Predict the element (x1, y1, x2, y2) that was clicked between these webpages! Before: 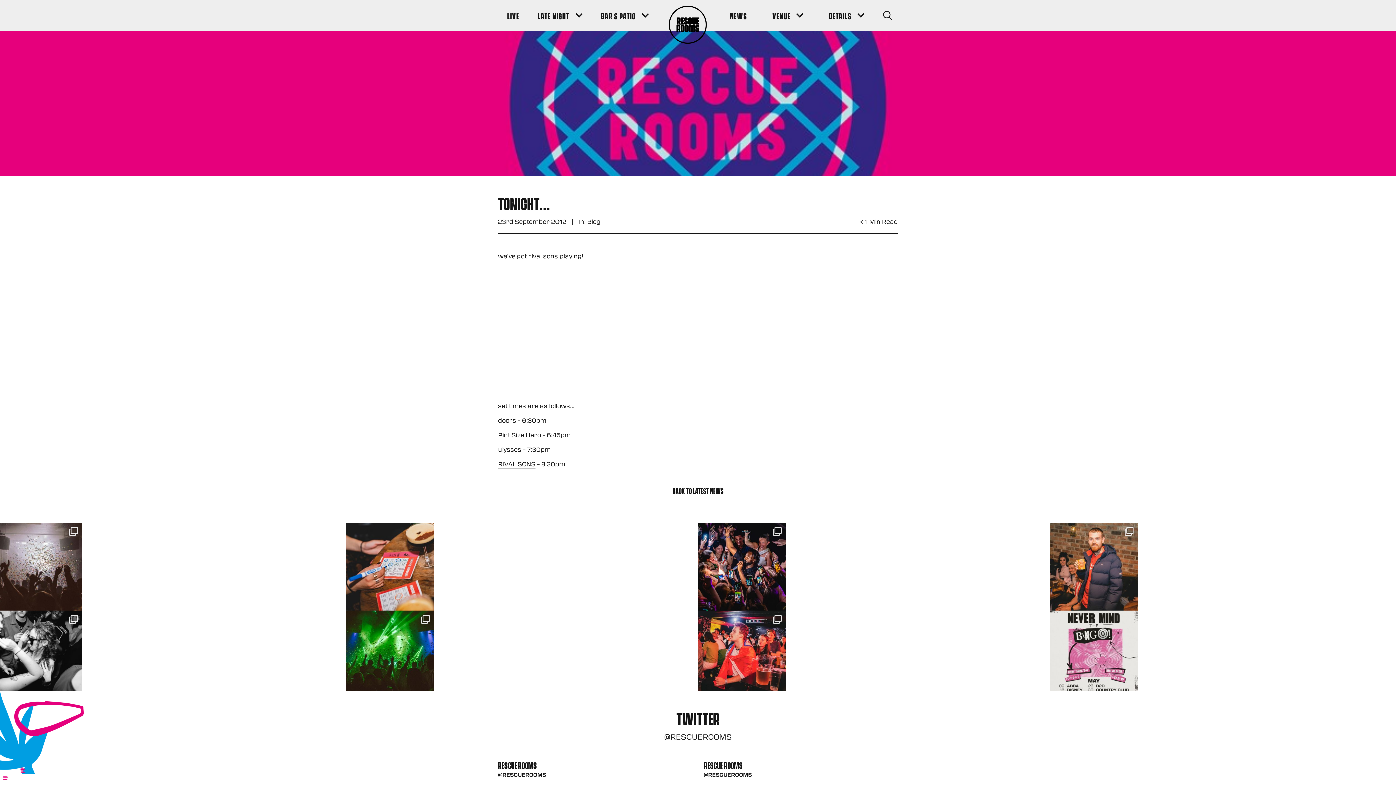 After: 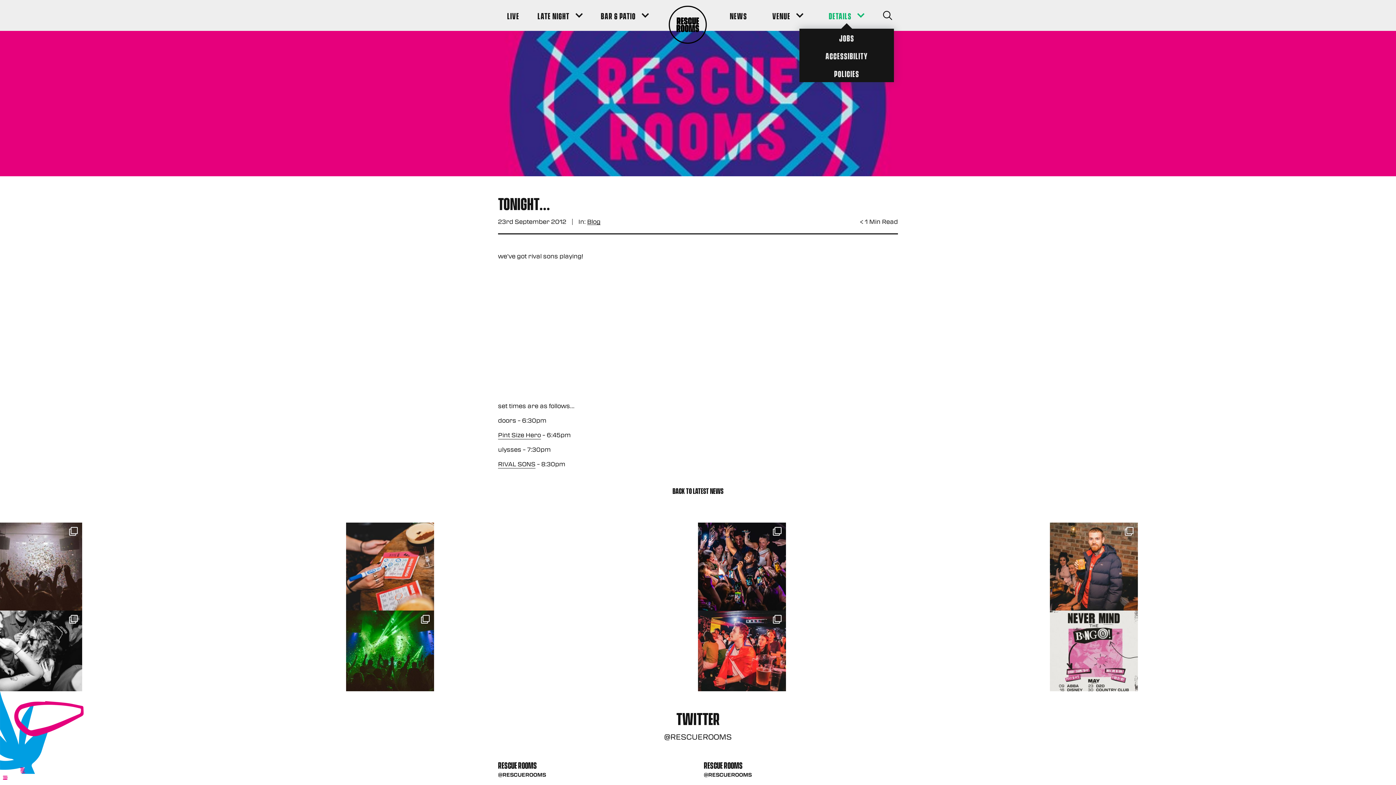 Action: label: DETAILS bbox: (816, 5, 877, 25)